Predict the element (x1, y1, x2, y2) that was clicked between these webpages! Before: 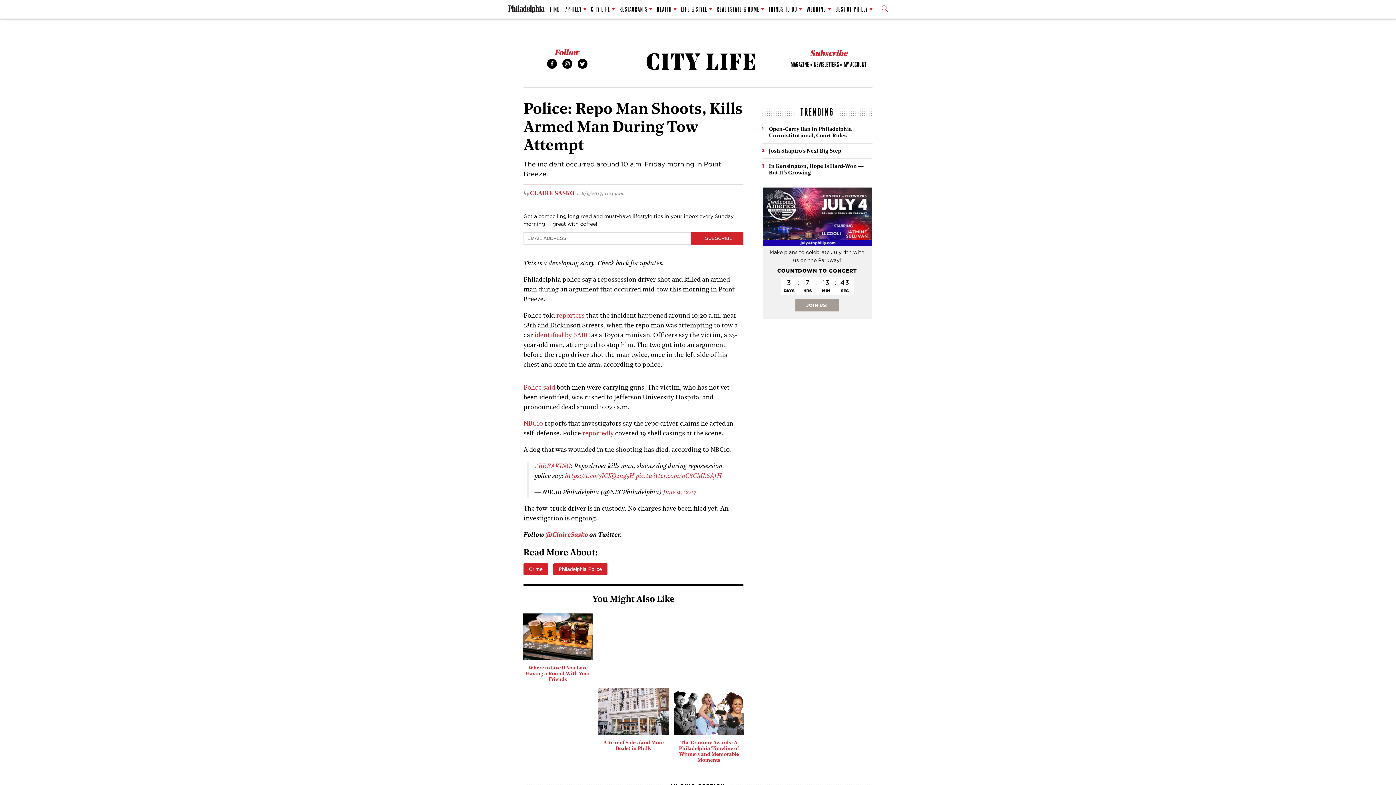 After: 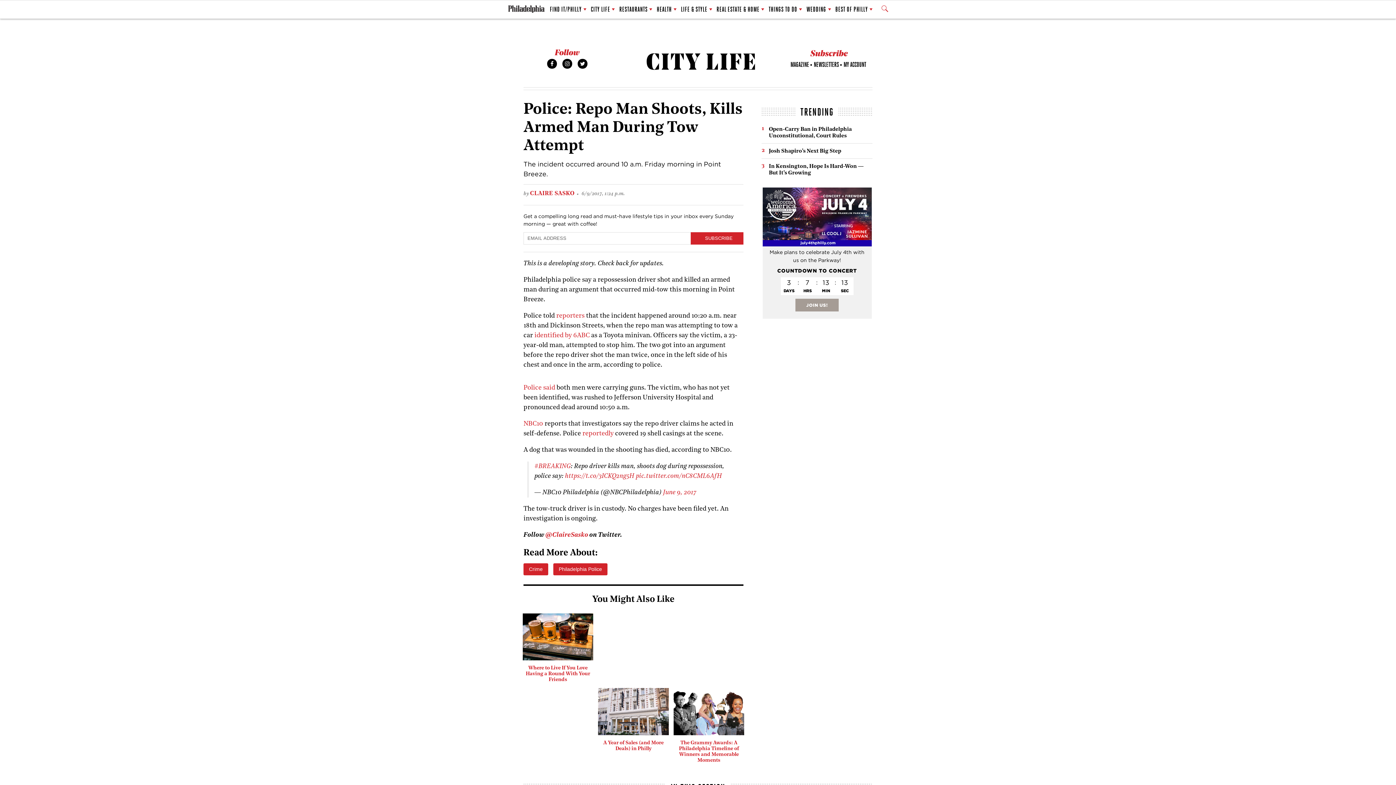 Action: bbox: (534, 332, 589, 339) label: identified by 6ABC